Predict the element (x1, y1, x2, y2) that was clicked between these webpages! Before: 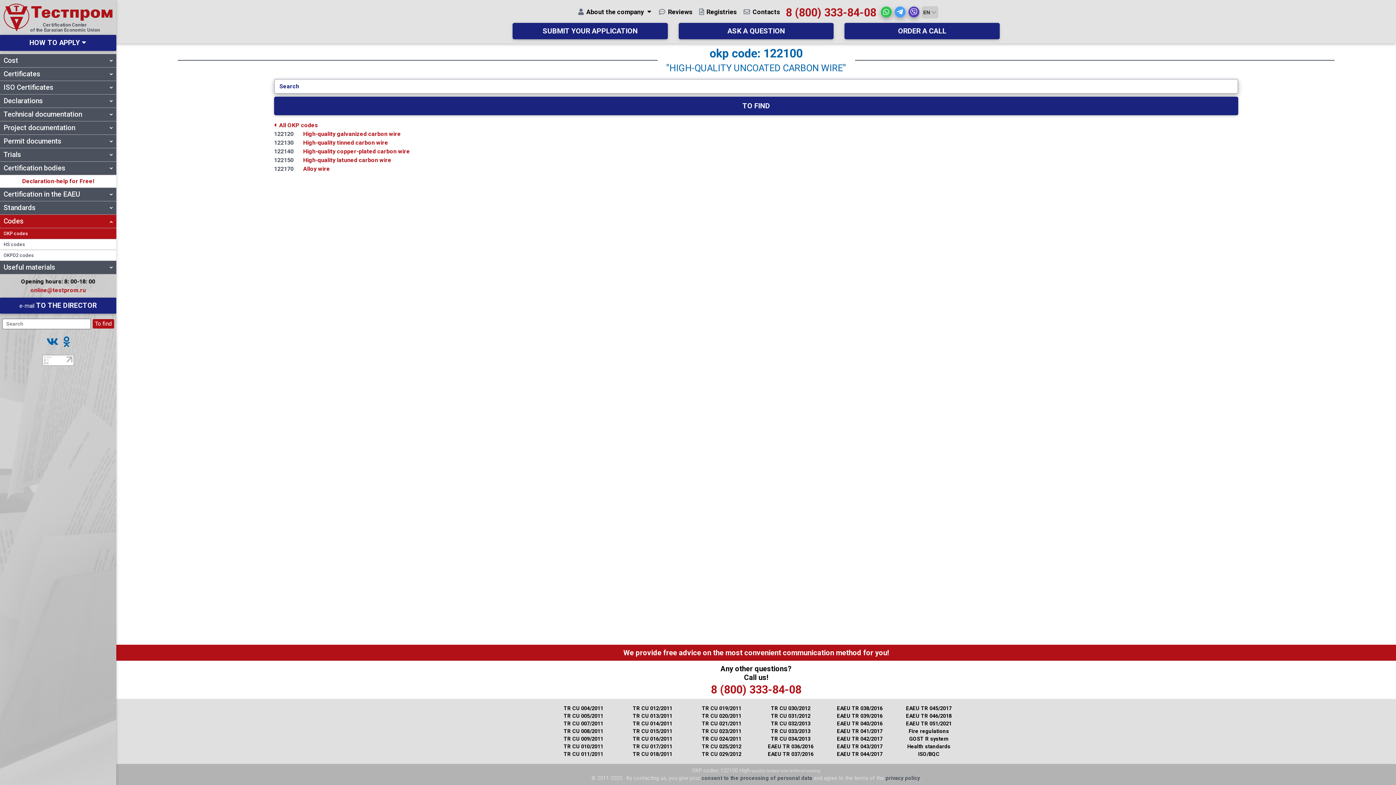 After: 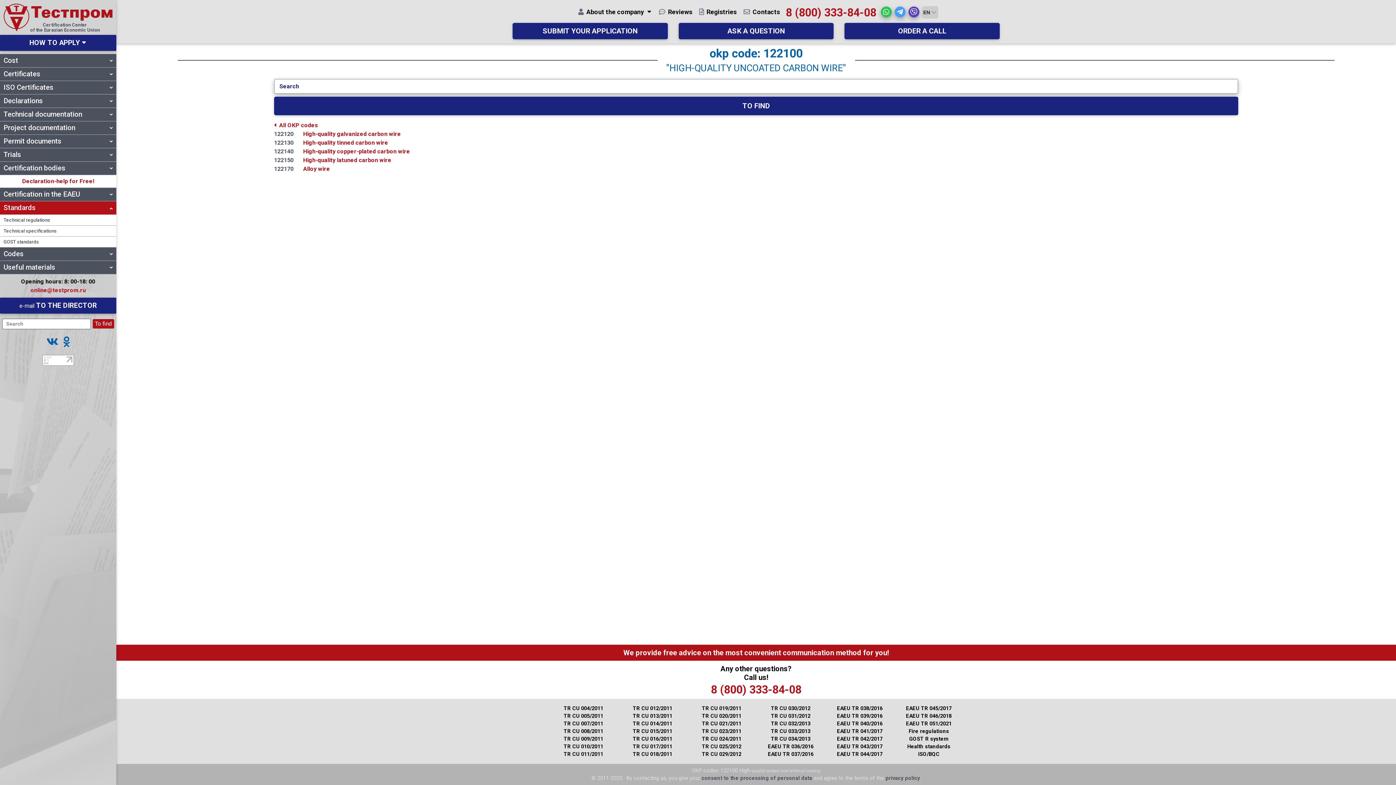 Action: label: Standards bbox: (0, 201, 116, 214)